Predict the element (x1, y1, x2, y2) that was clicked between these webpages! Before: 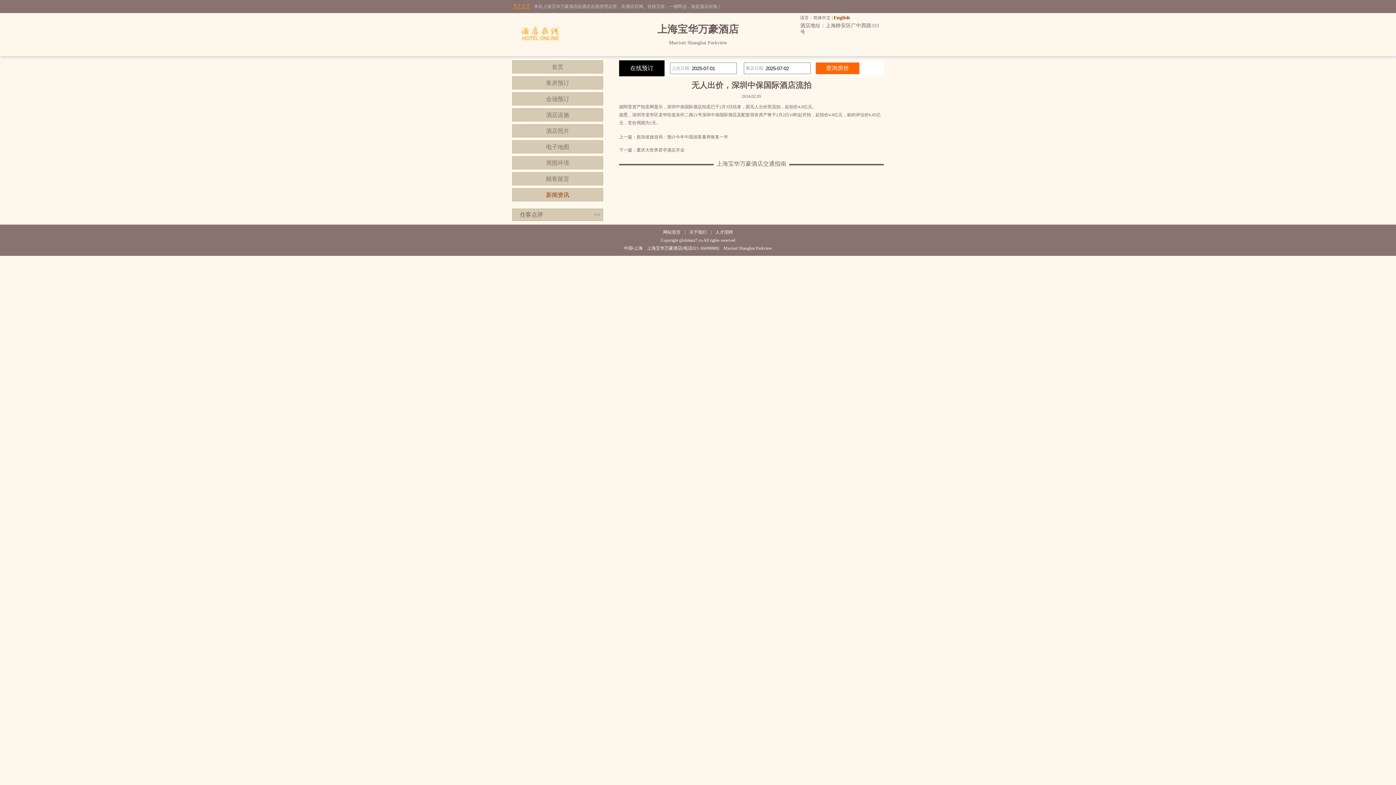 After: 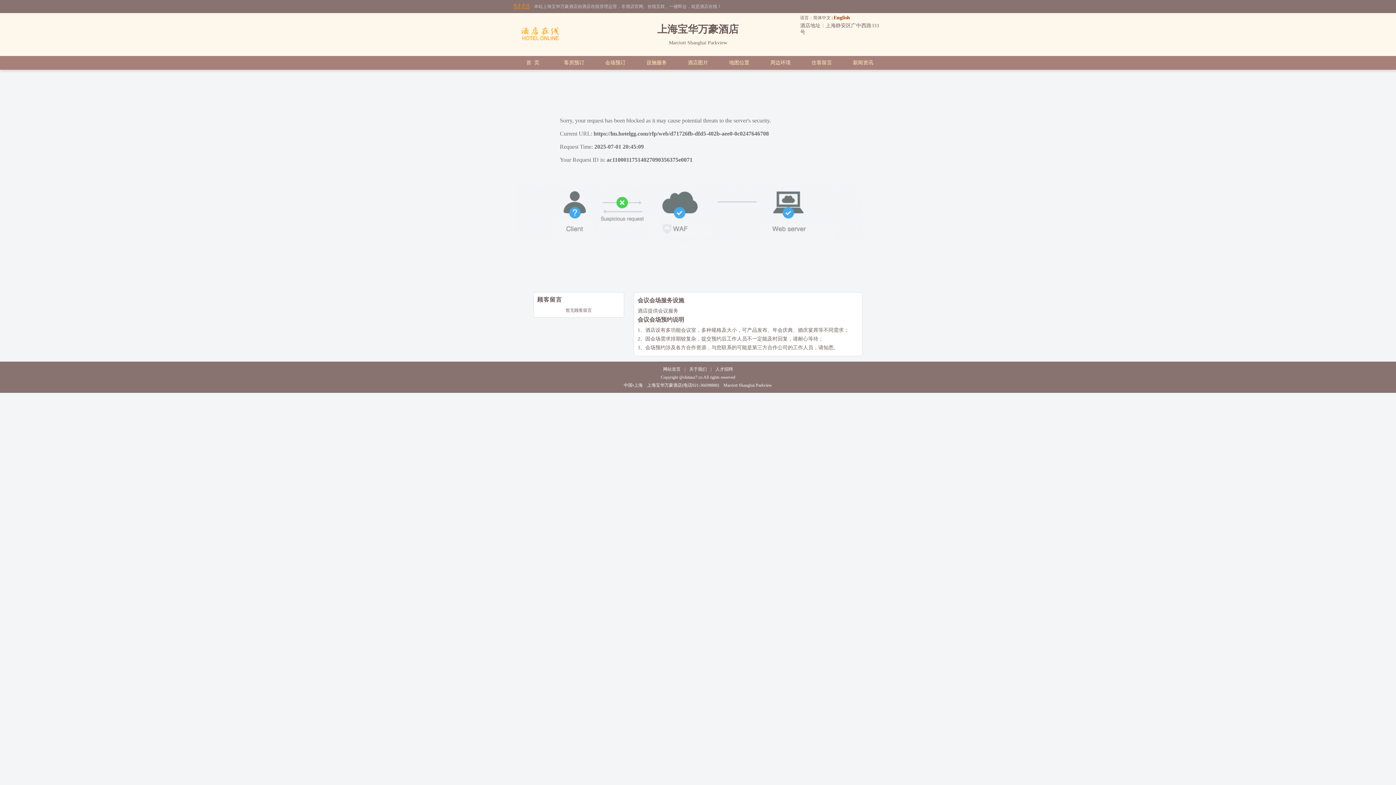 Action: label: 会场预订 bbox: (512, 92, 603, 105)